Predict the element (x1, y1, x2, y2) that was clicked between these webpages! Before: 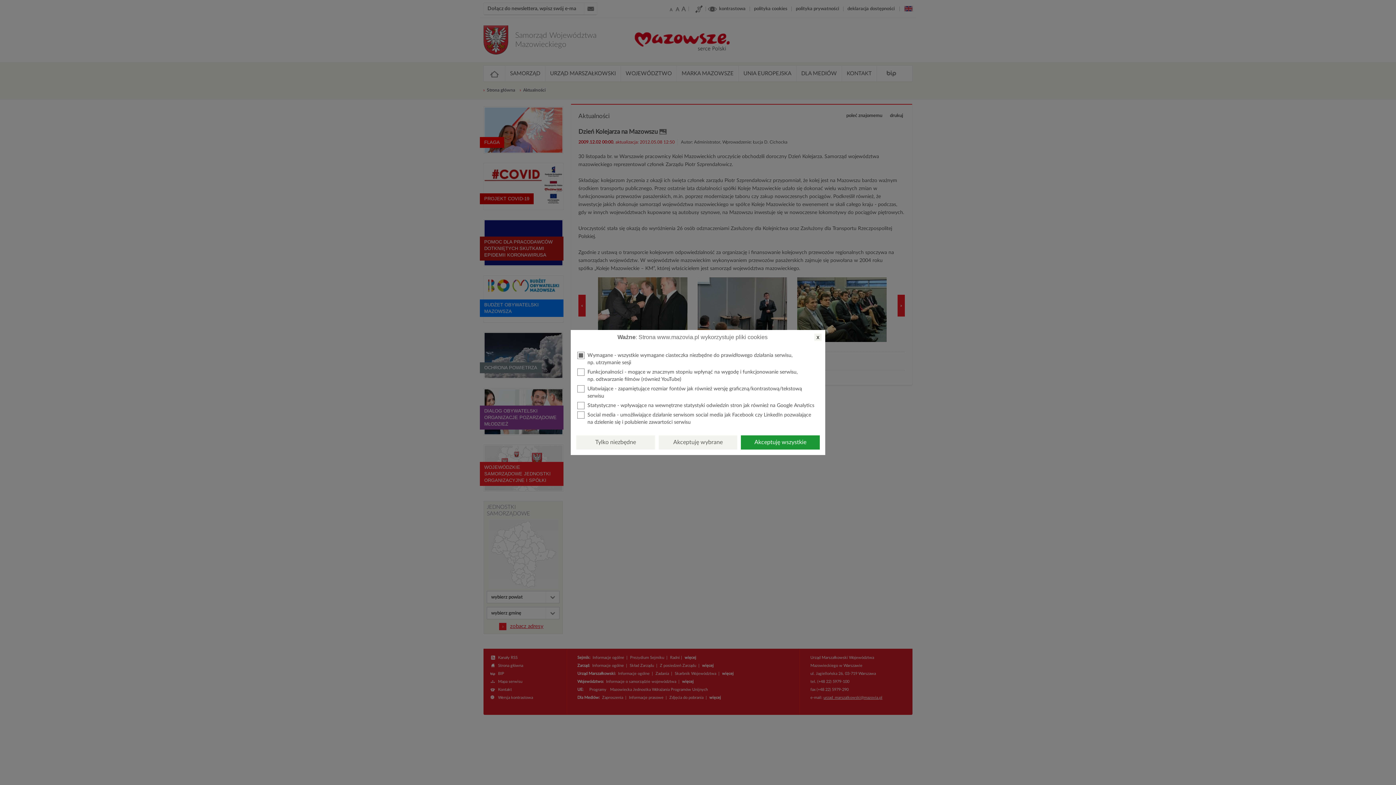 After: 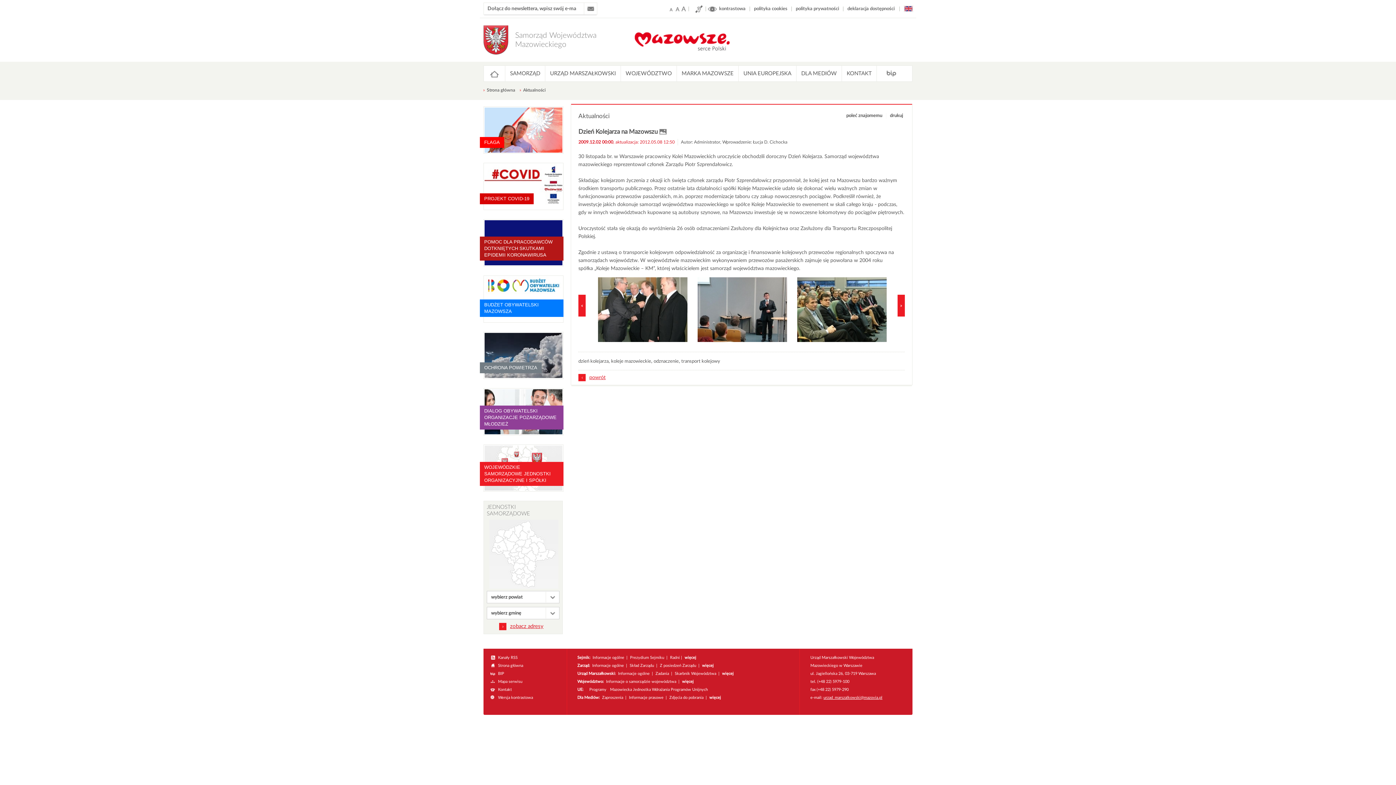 Action: bbox: (814, 333, 821, 341) label: x